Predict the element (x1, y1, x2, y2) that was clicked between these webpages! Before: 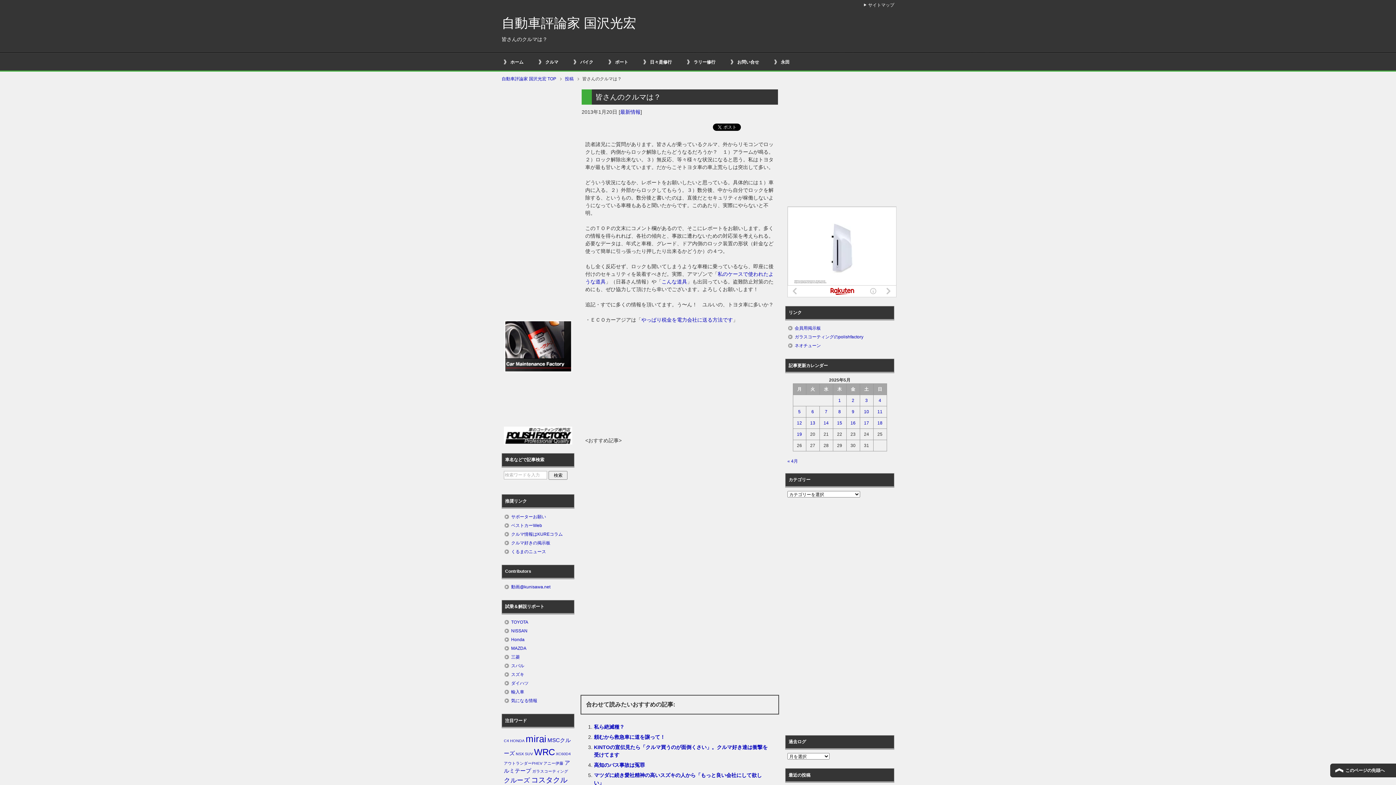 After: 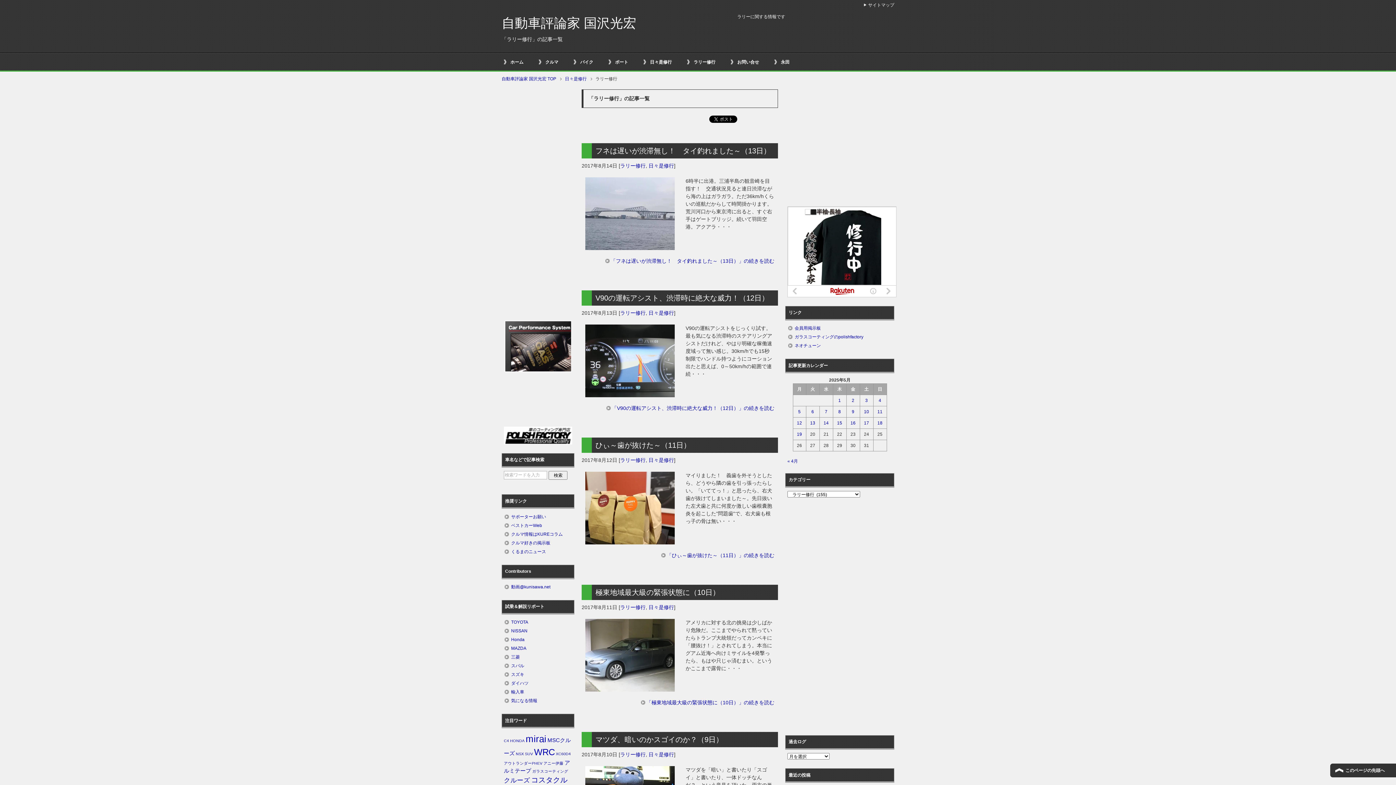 Action: label: ラリー修行 bbox: (685, 53, 728, 70)